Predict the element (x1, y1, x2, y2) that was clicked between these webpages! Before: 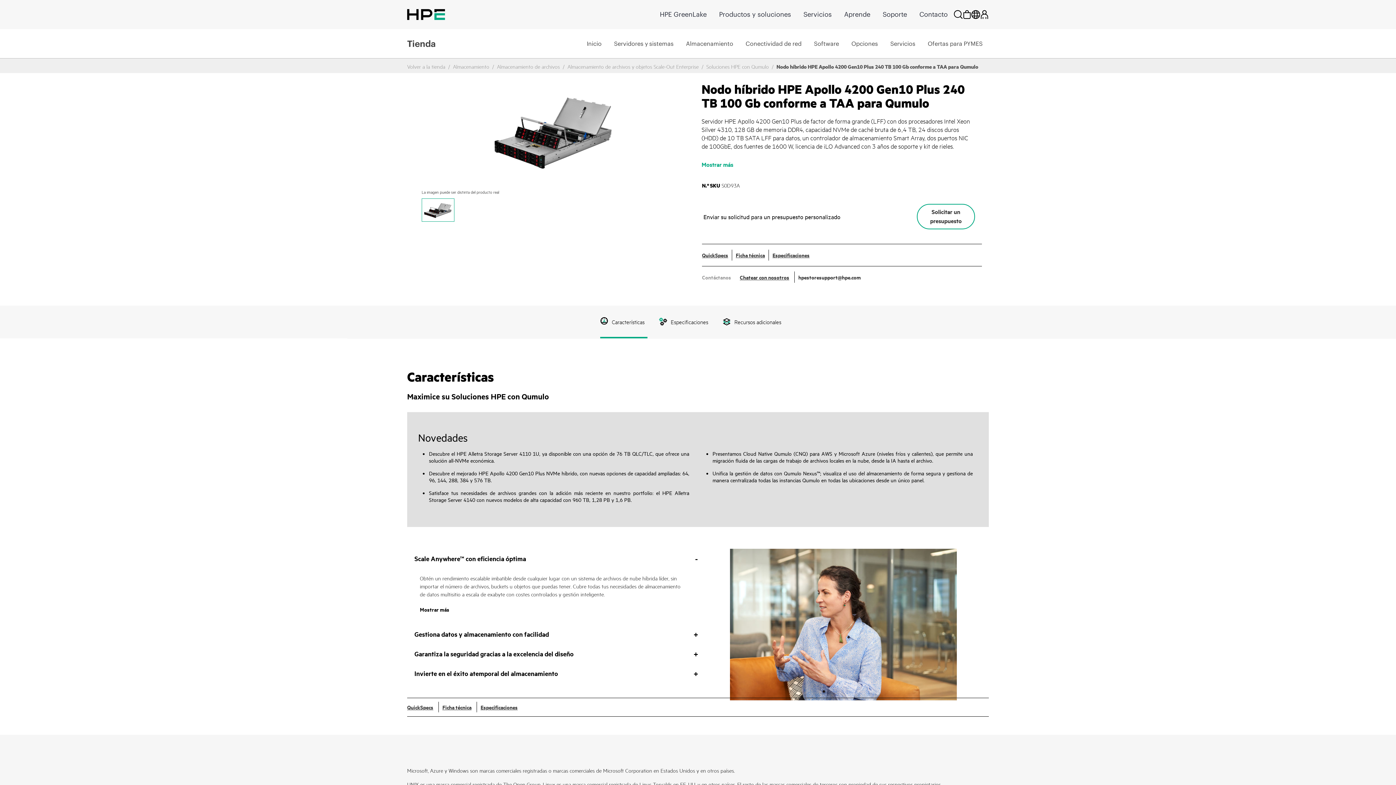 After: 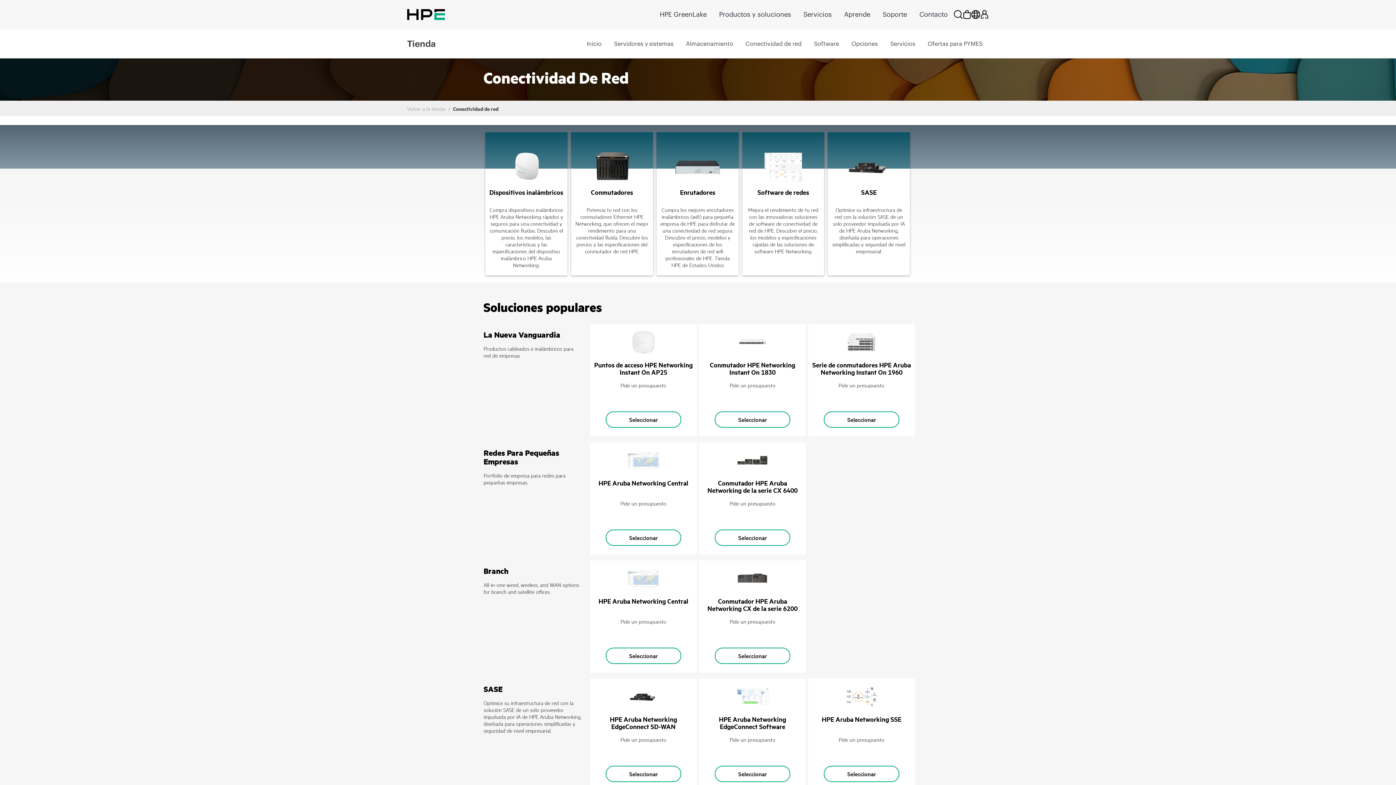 Action: label: Conectividad de red bbox: (745, 29, 802, 58)